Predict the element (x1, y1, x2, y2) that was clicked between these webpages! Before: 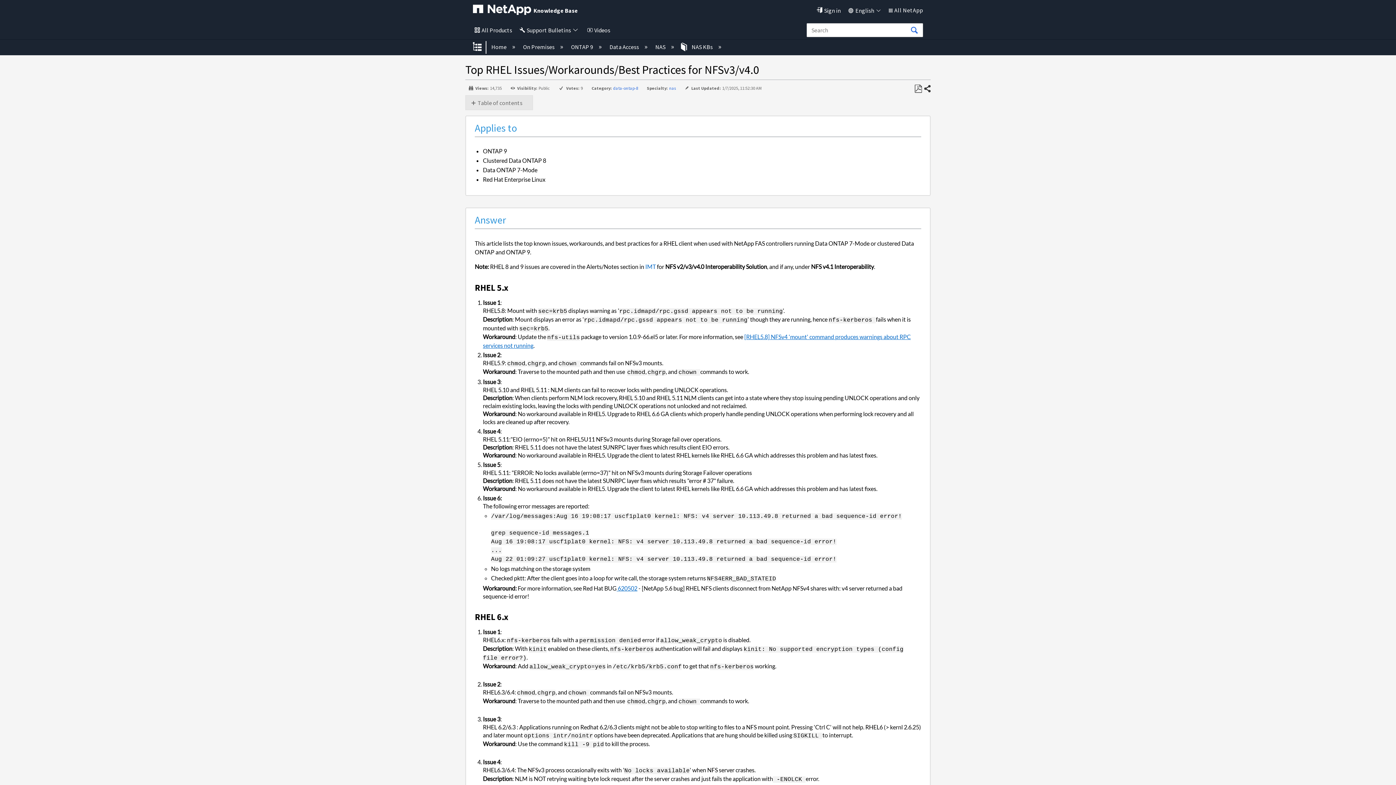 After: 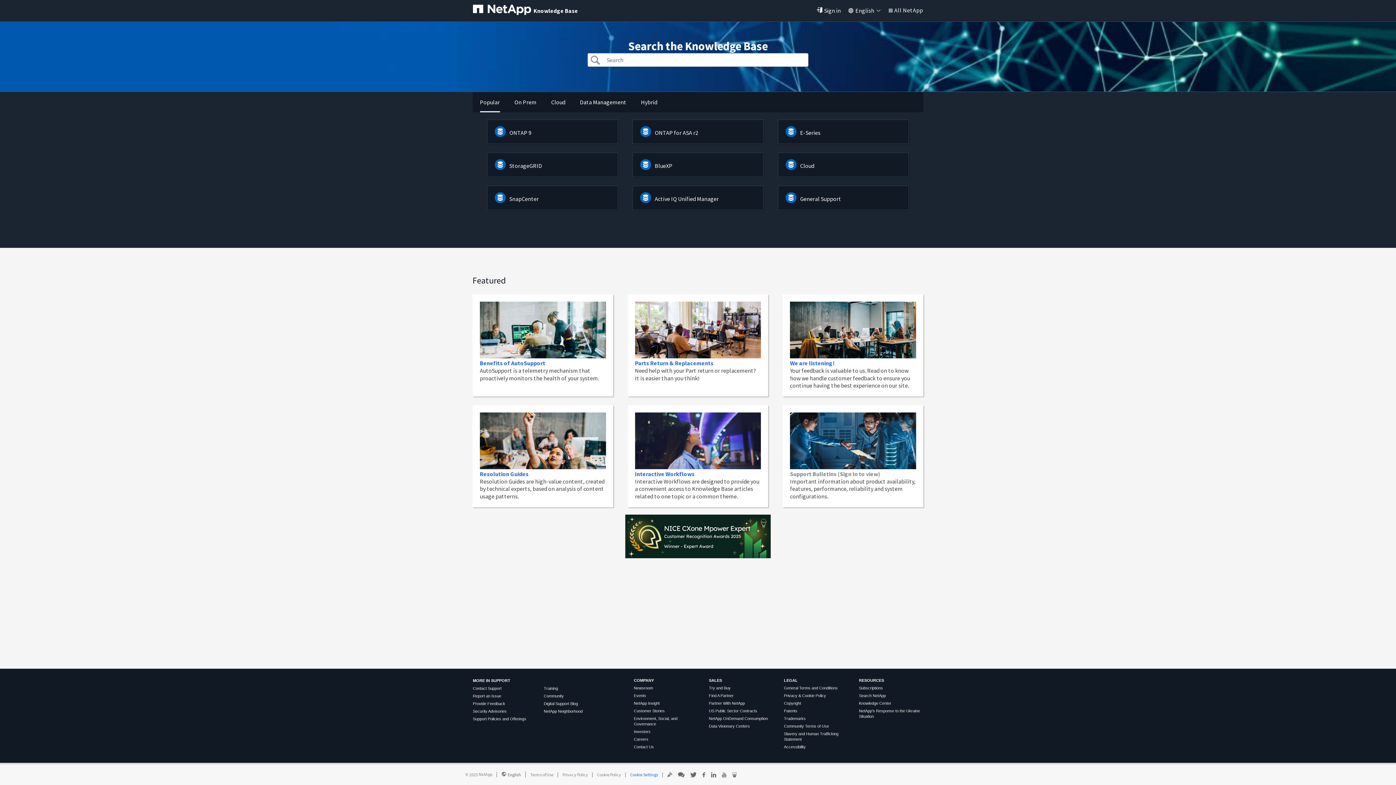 Action: bbox: (489, 43, 507, 50) label: Home 